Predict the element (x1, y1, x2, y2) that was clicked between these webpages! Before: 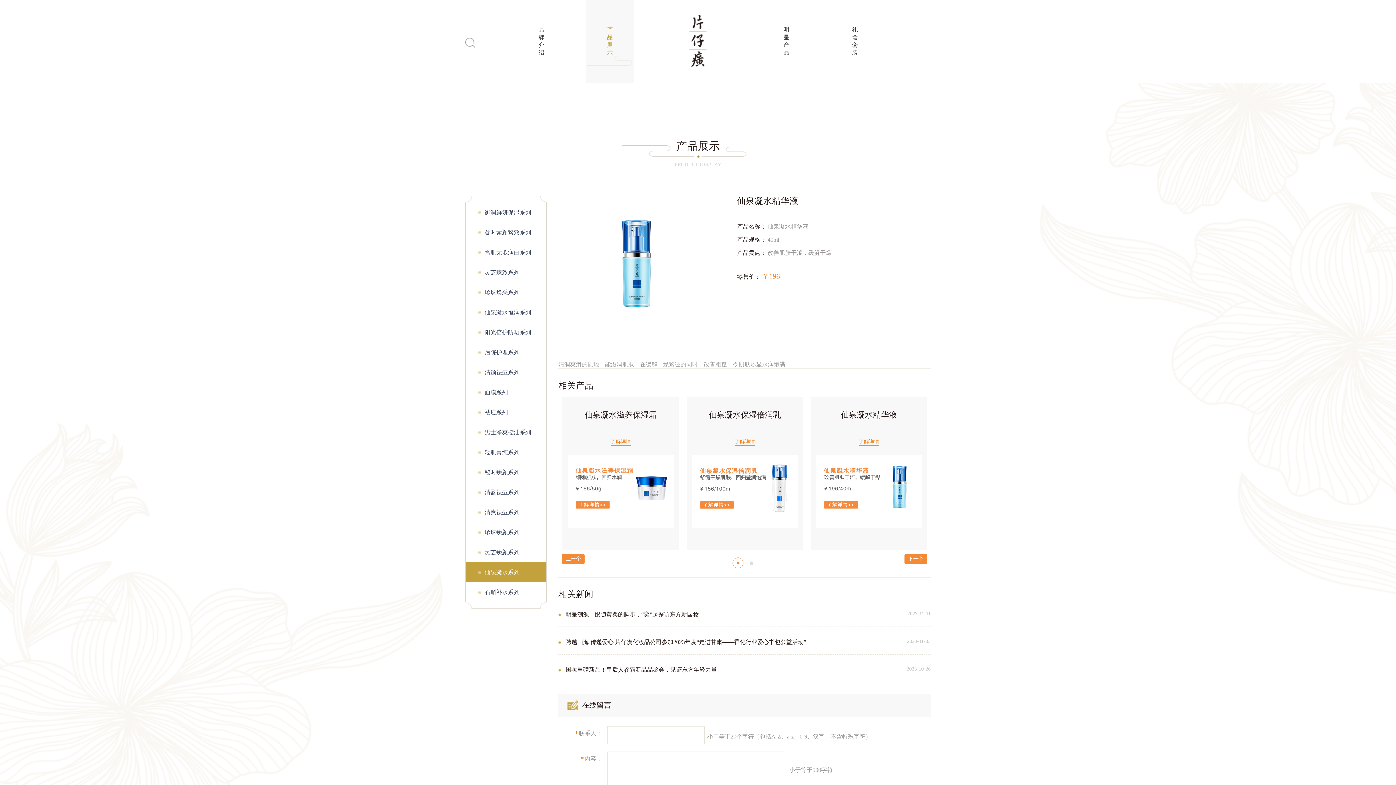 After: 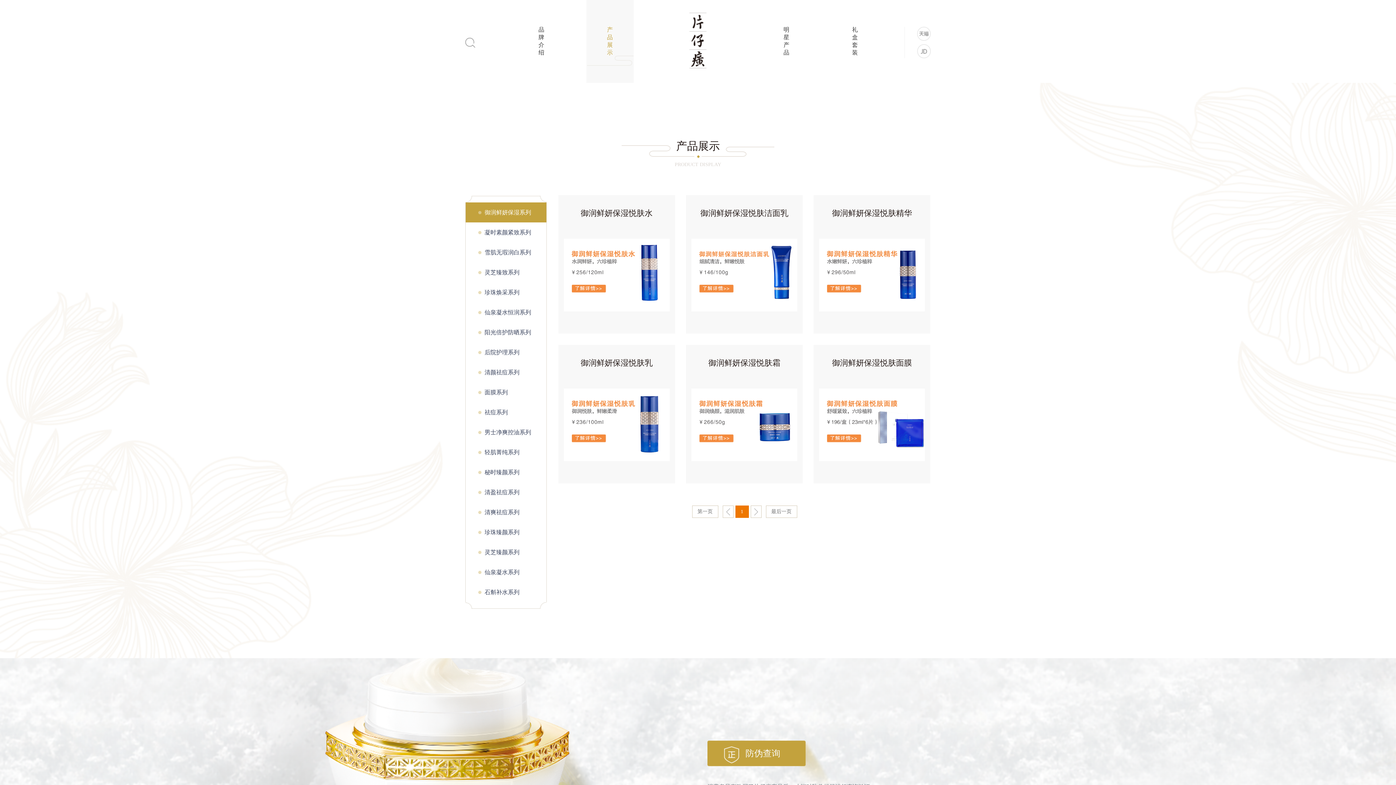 Action: label: 御润鲜妍保湿系列 bbox: (465, 202, 546, 222)